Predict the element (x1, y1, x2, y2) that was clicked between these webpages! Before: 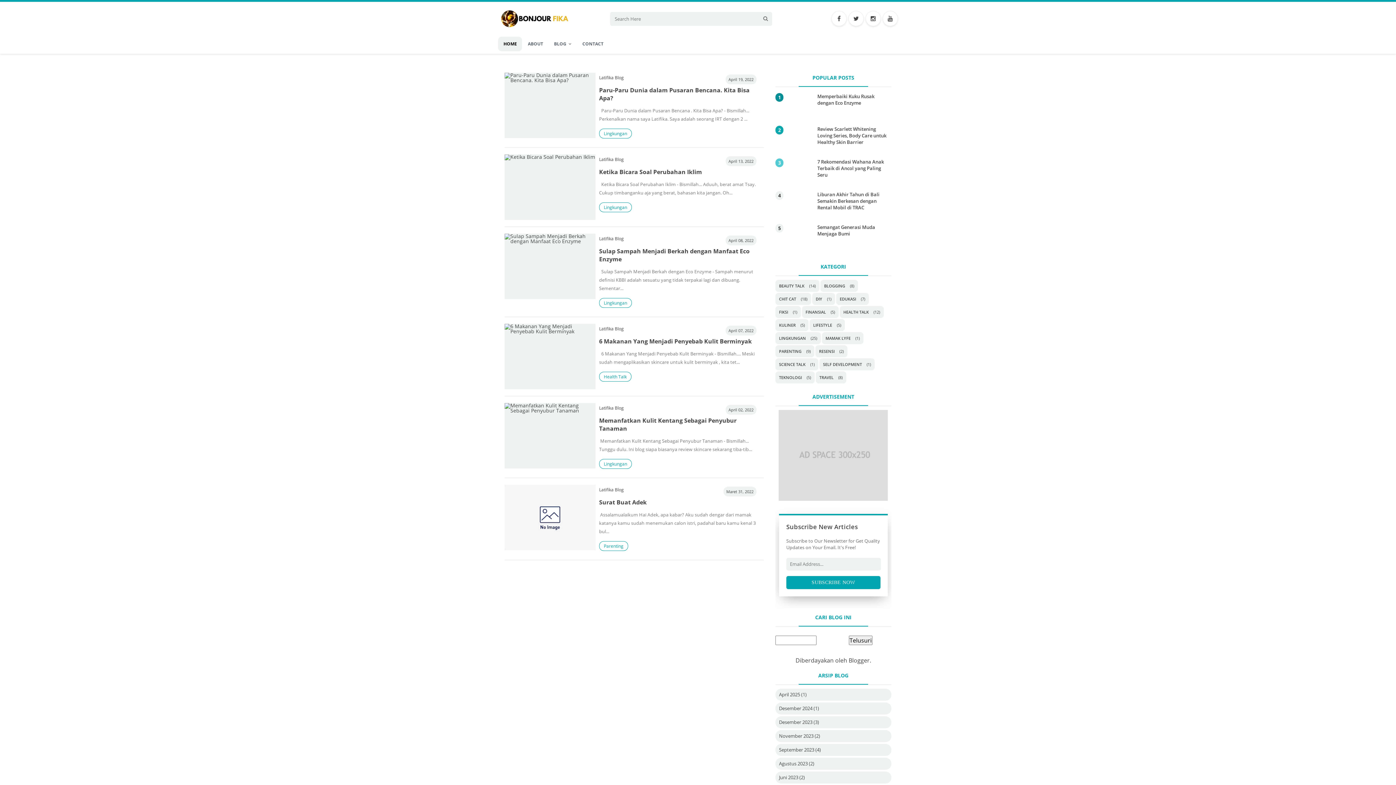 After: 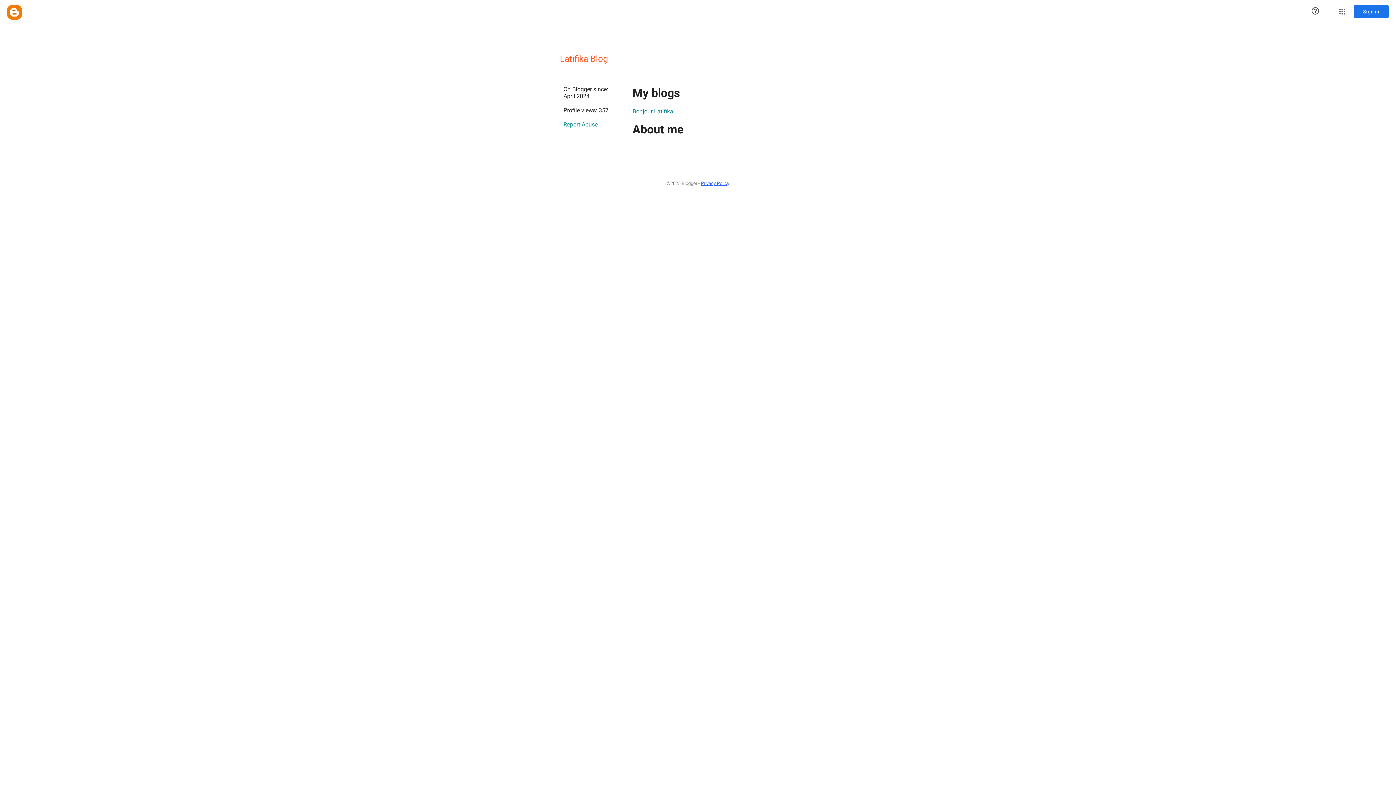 Action: bbox: (599, 325, 624, 332) label: Latifika Blog